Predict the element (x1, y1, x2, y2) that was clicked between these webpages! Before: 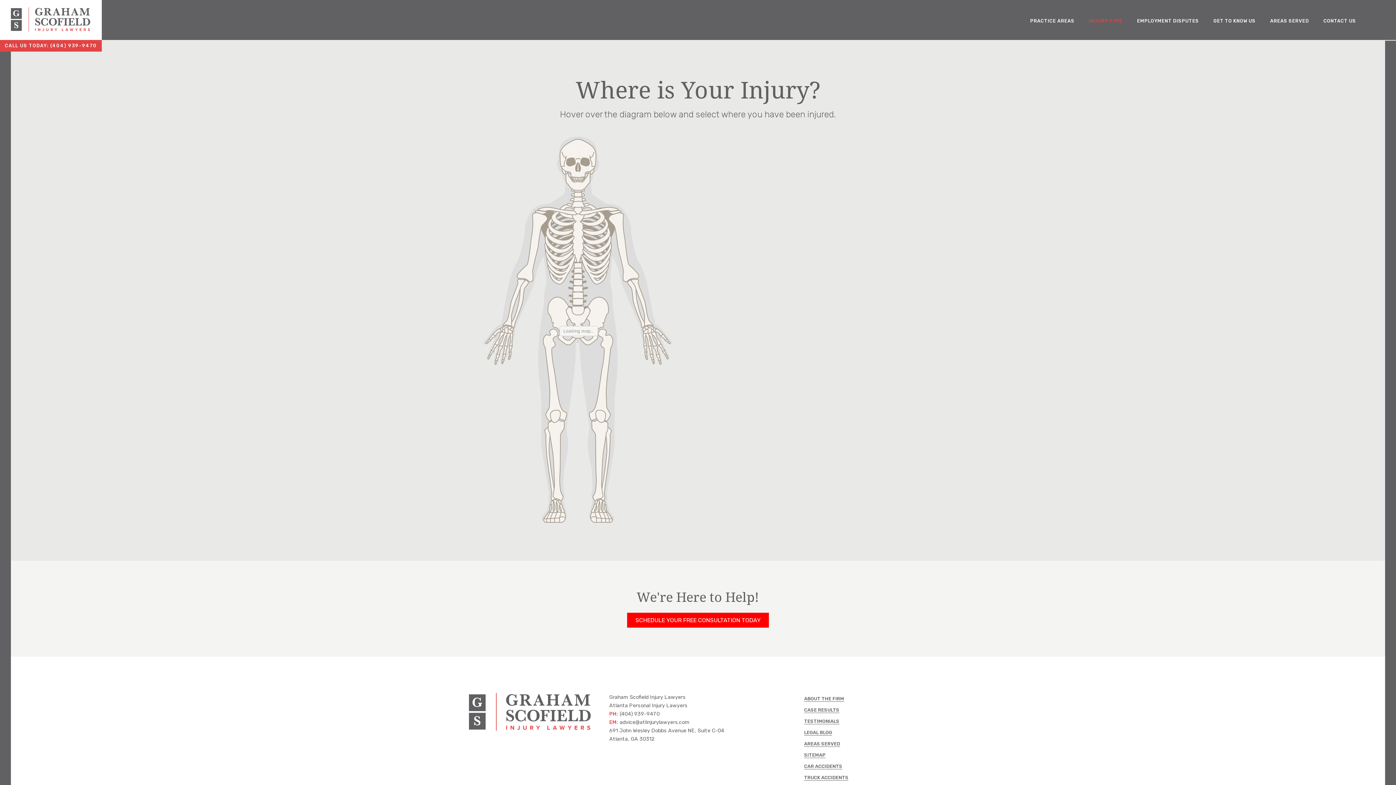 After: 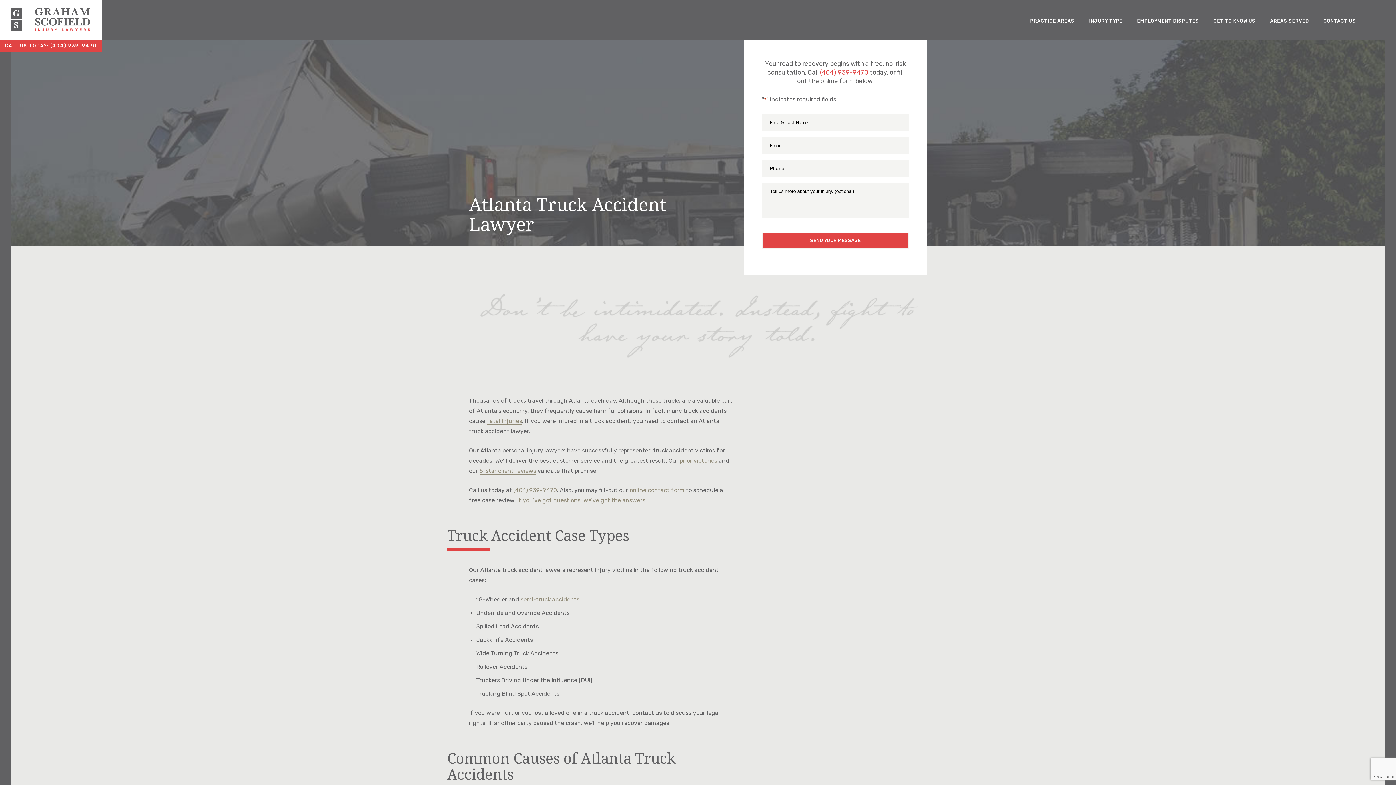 Action: bbox: (804, 775, 848, 781) label: TRUCK ACCIDENTS